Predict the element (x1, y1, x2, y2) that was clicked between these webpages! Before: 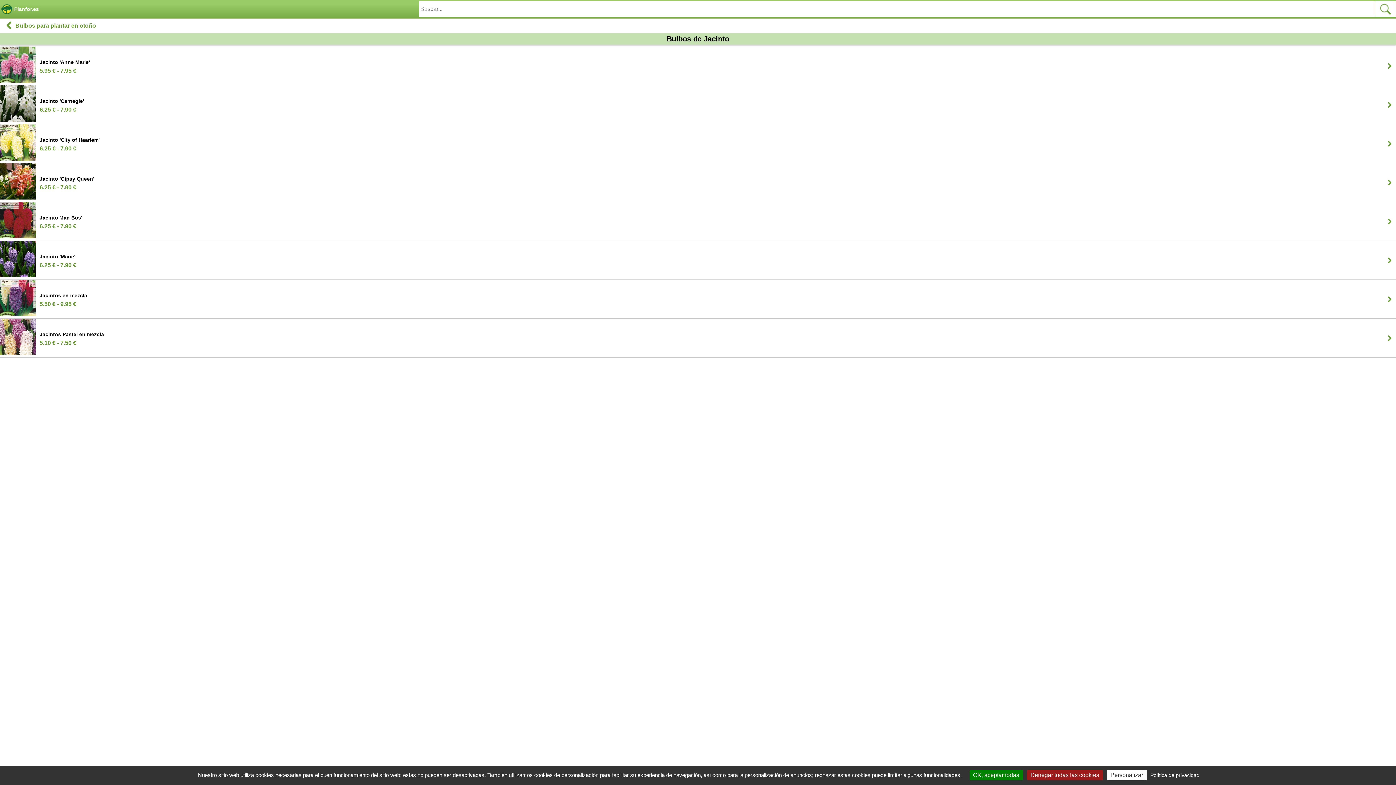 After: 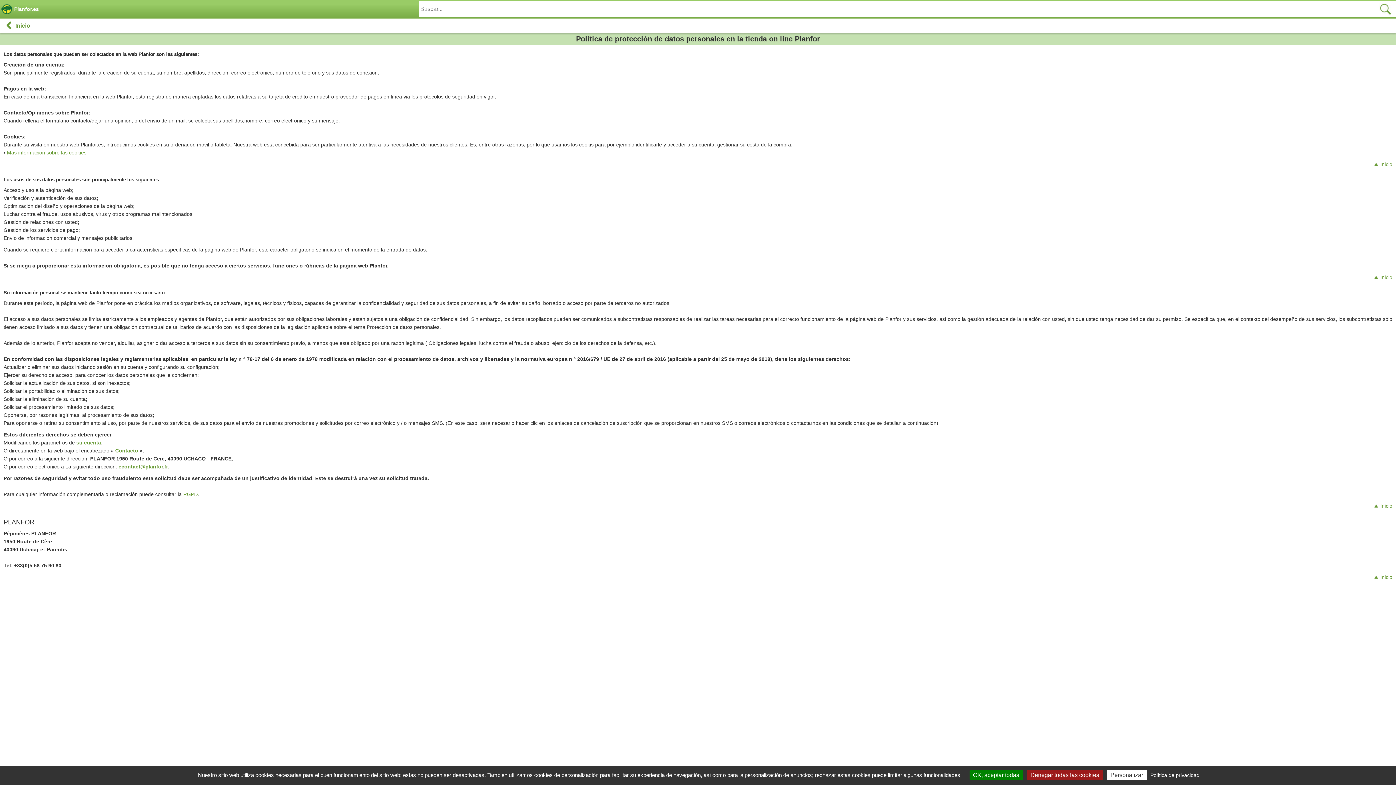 Action: bbox: (1148, 772, 1202, 778) label: Política de privacidad